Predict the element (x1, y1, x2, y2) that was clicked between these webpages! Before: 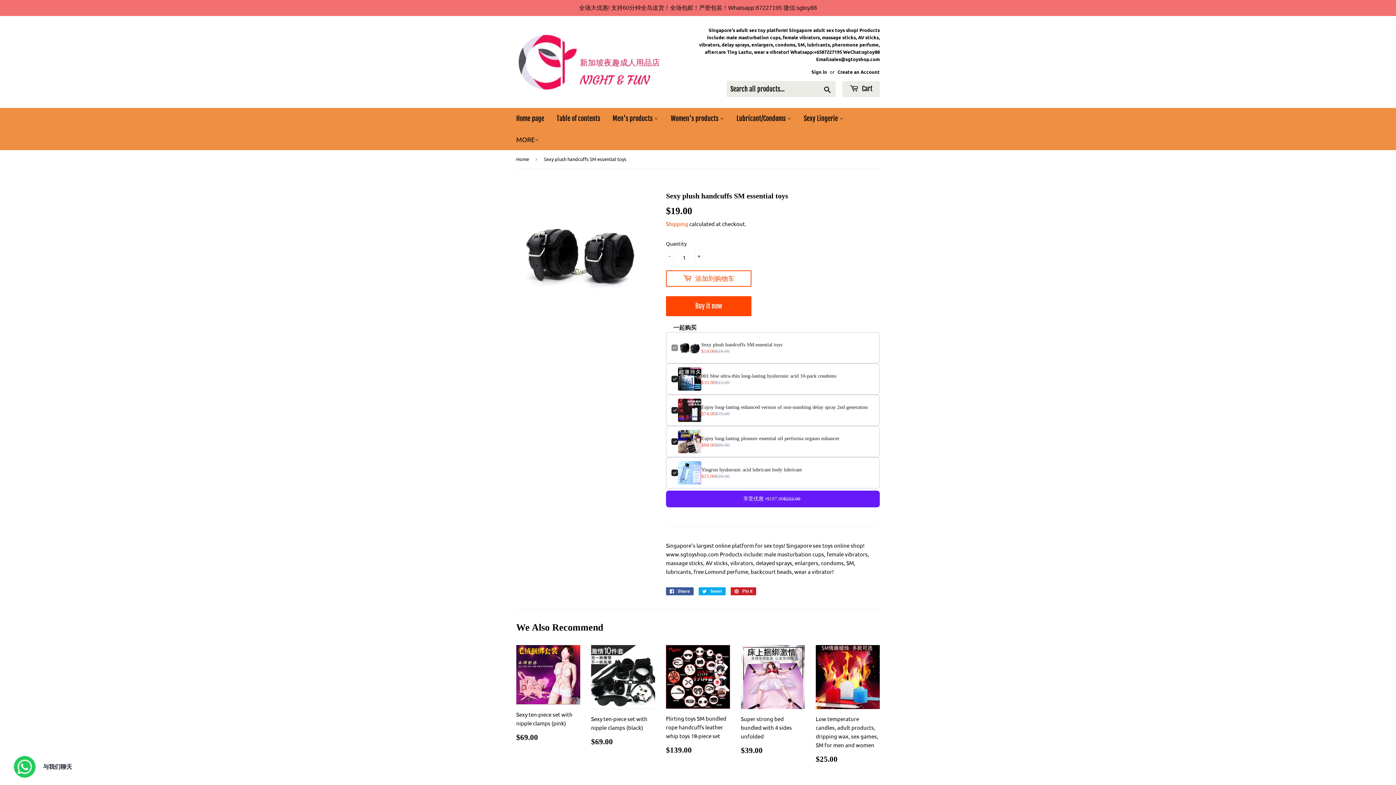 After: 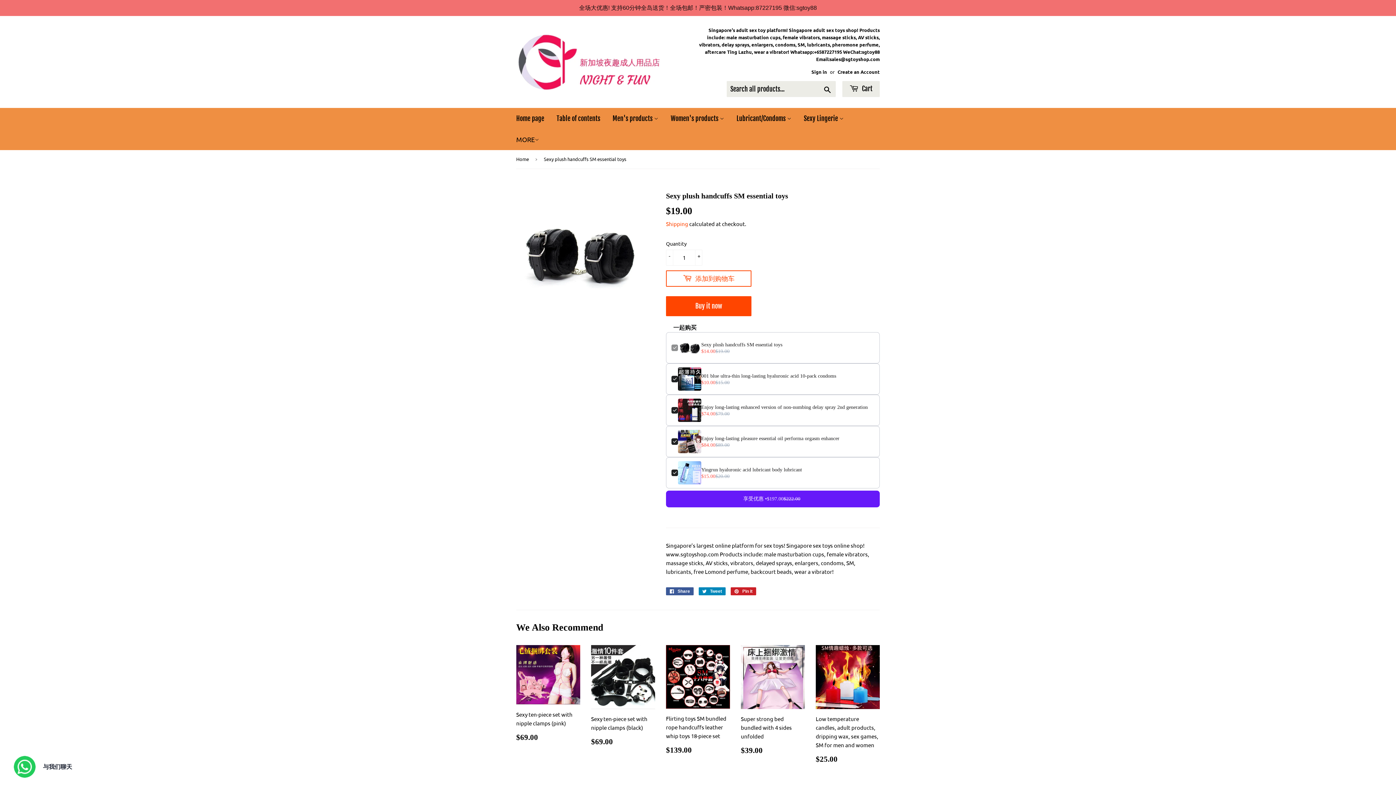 Action: label:  Tweet
Tweet on Twitter bbox: (698, 587, 725, 595)